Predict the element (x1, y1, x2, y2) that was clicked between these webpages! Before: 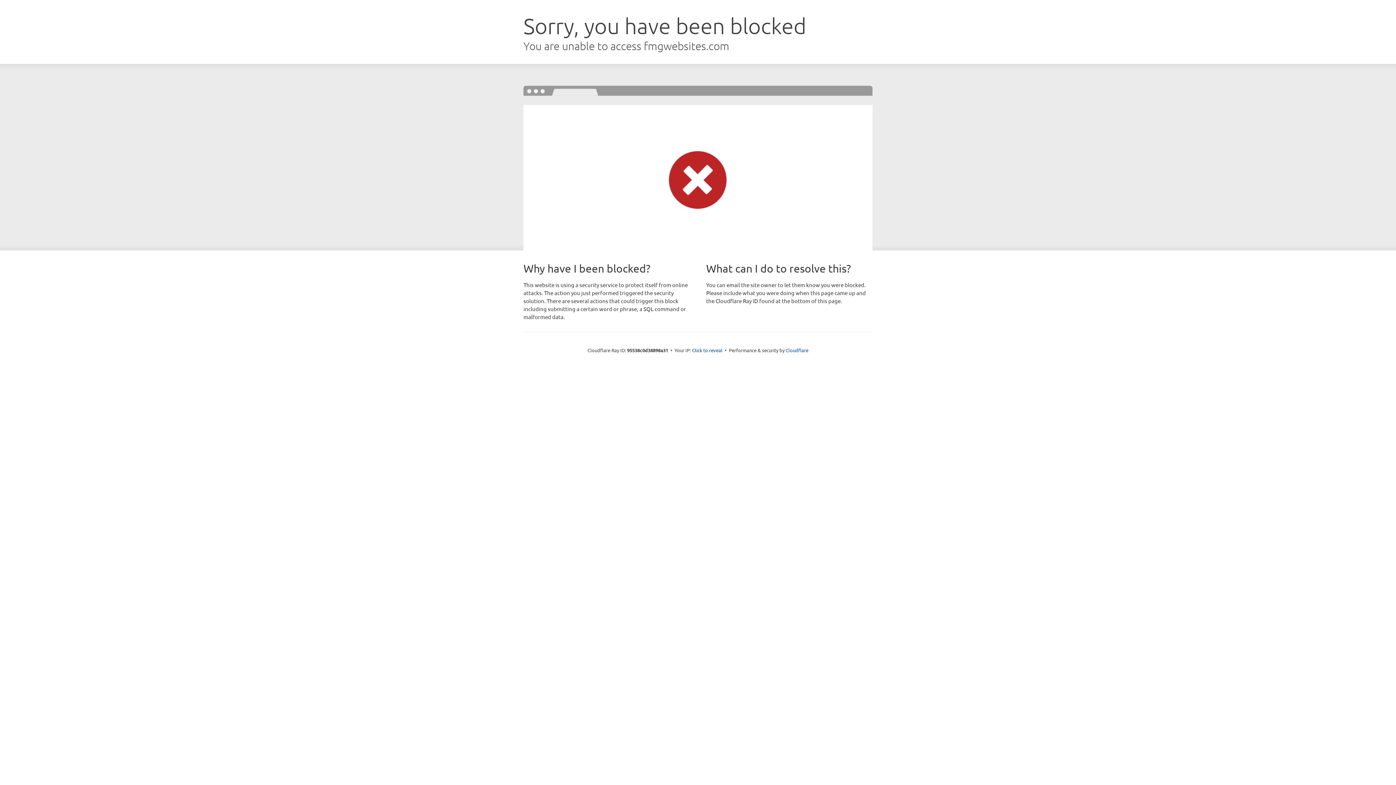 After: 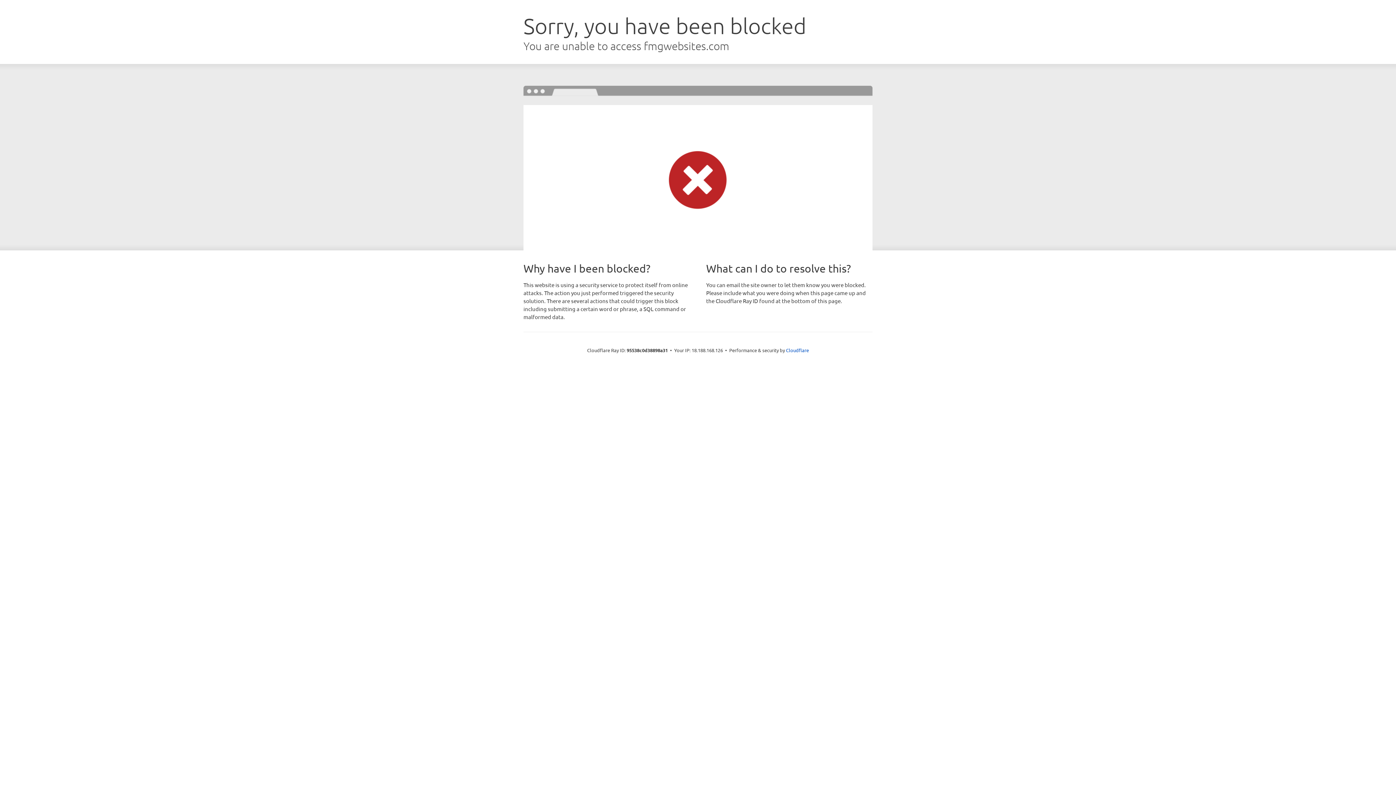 Action: bbox: (692, 346, 722, 353) label: Click to reveal